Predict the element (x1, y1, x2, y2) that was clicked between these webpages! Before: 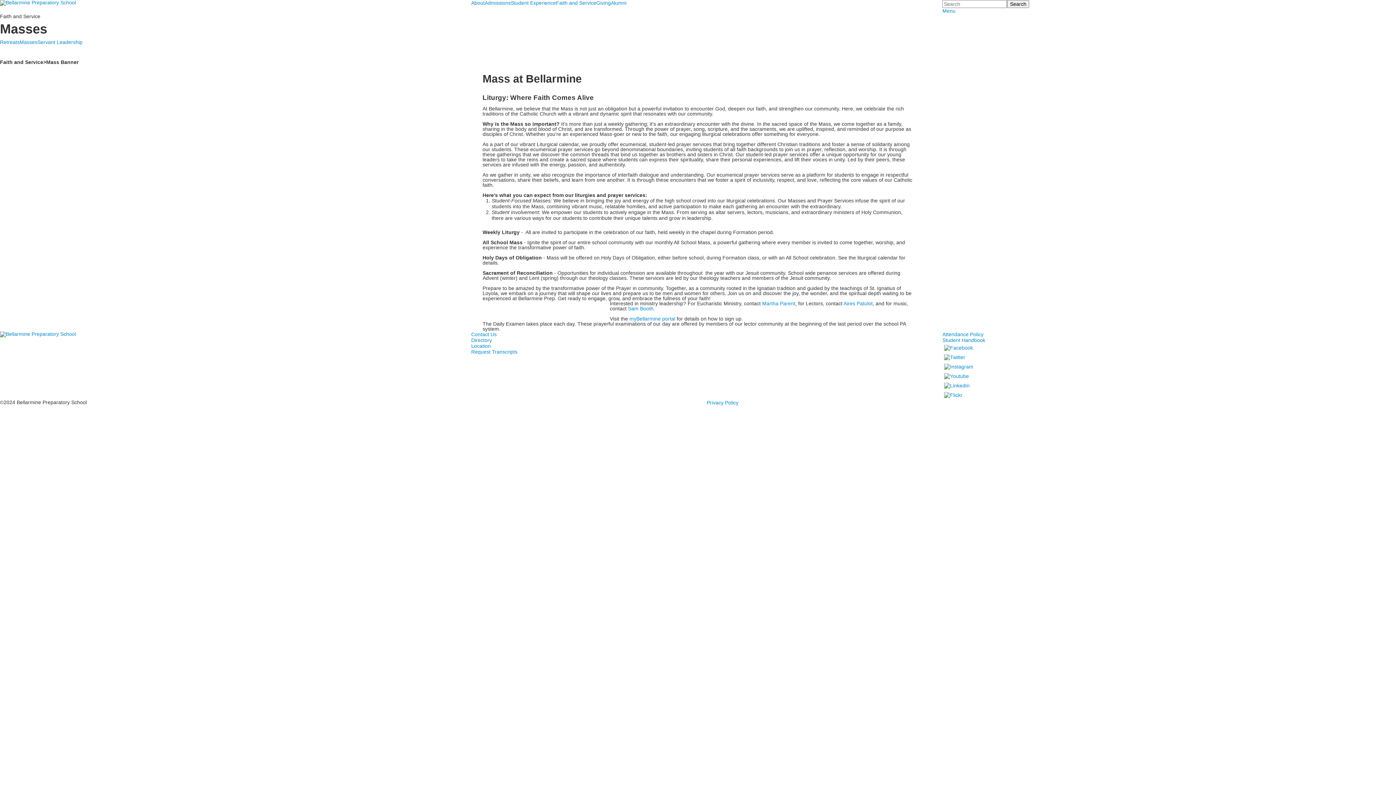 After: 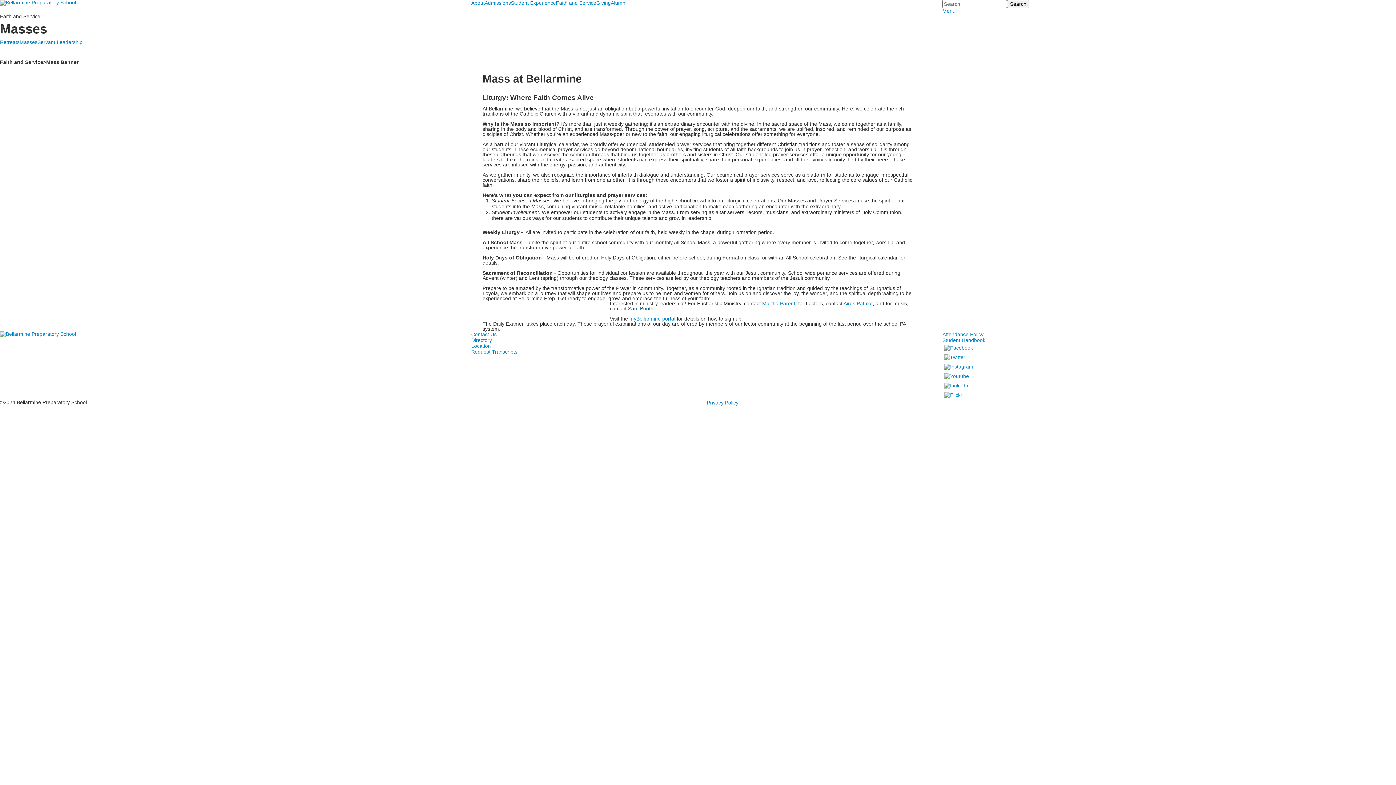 Action: label: Sam Booth bbox: (628, 305, 653, 311)